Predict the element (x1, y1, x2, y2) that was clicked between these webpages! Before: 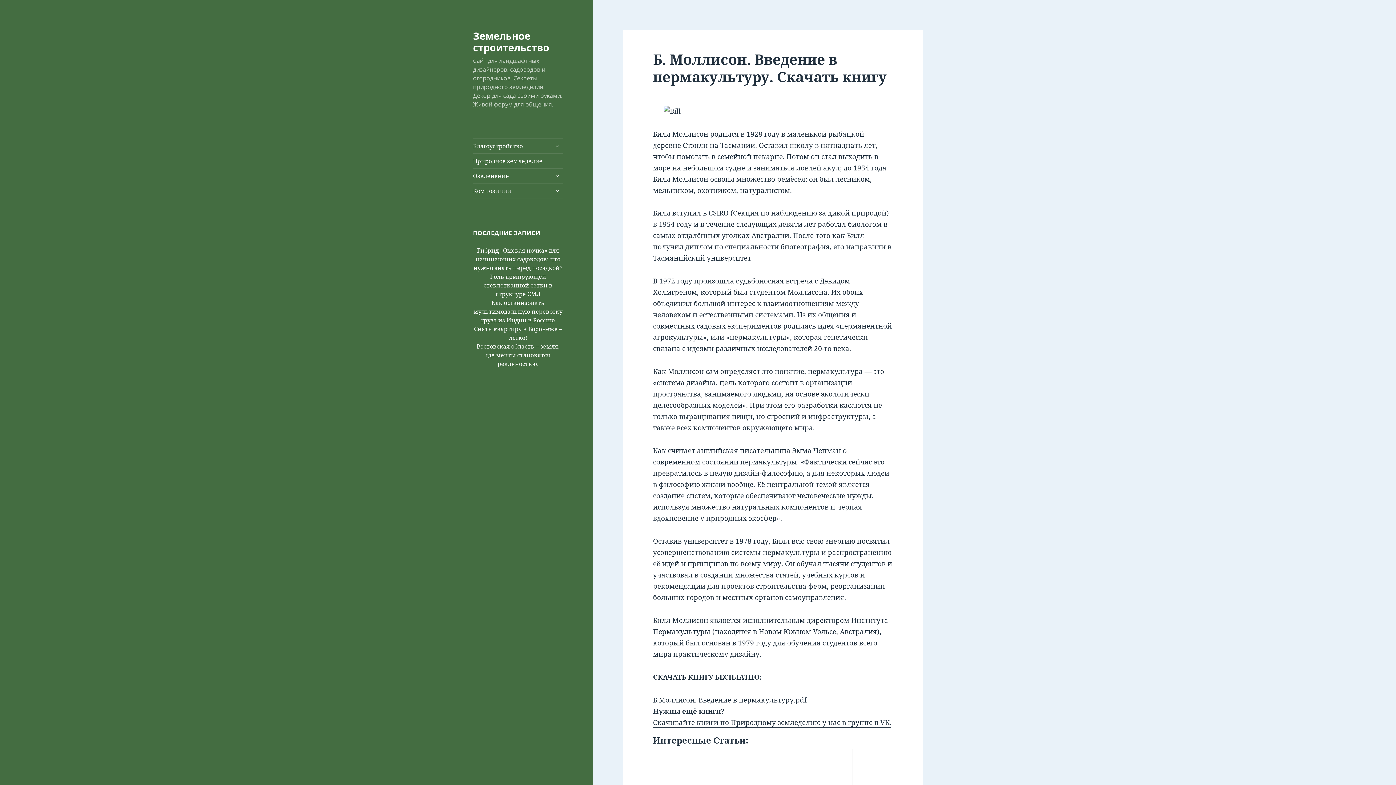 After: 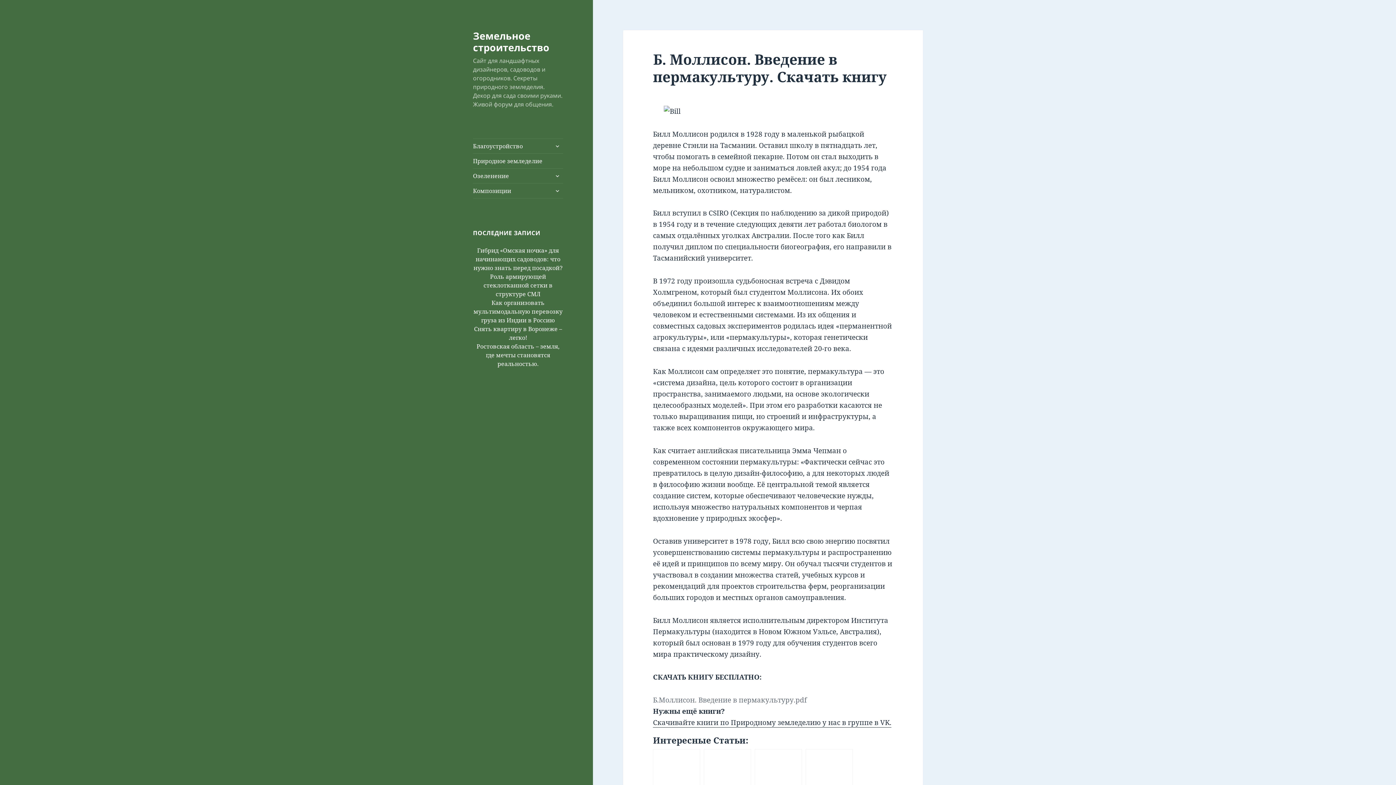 Action: label: Б.Моллисон. Введение в пермакультуру.pdf bbox: (653, 695, 806, 705)